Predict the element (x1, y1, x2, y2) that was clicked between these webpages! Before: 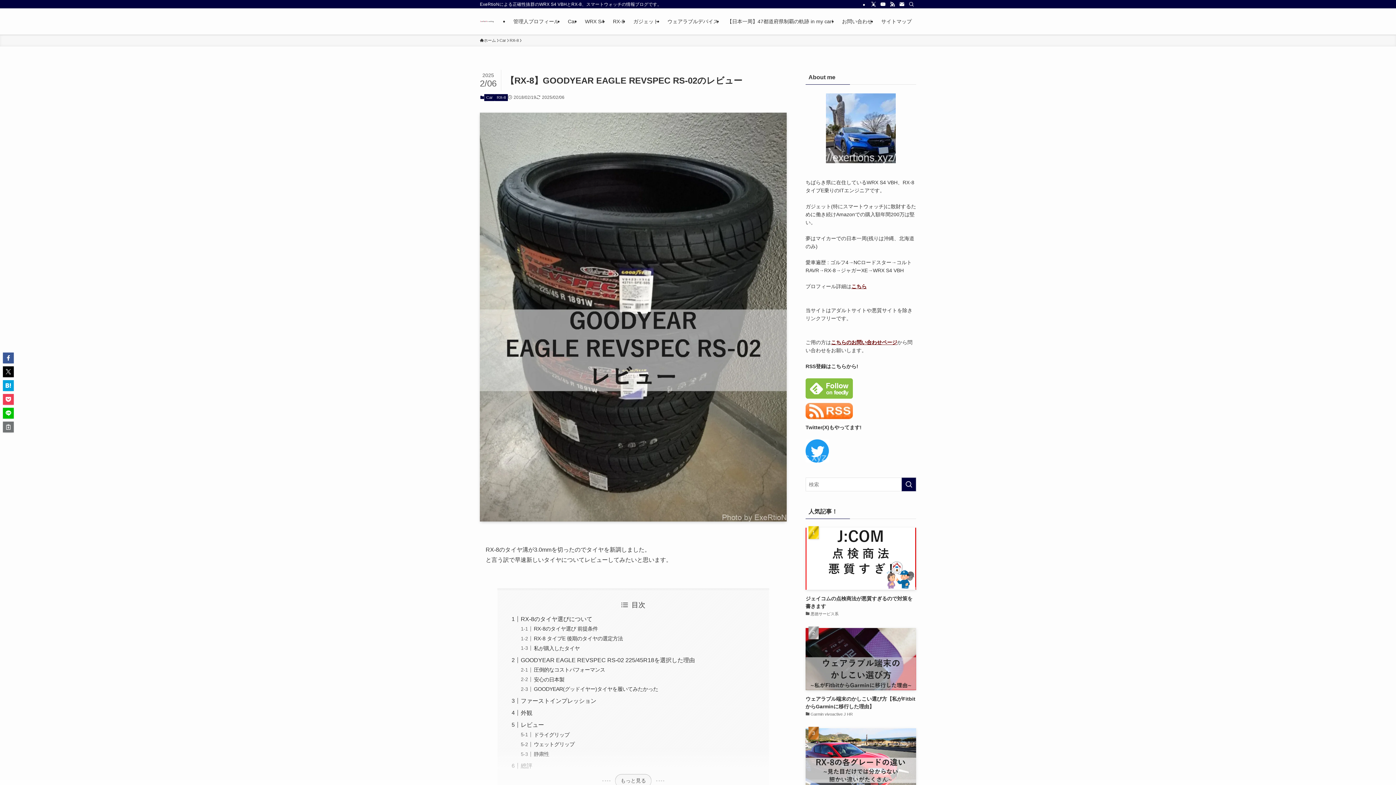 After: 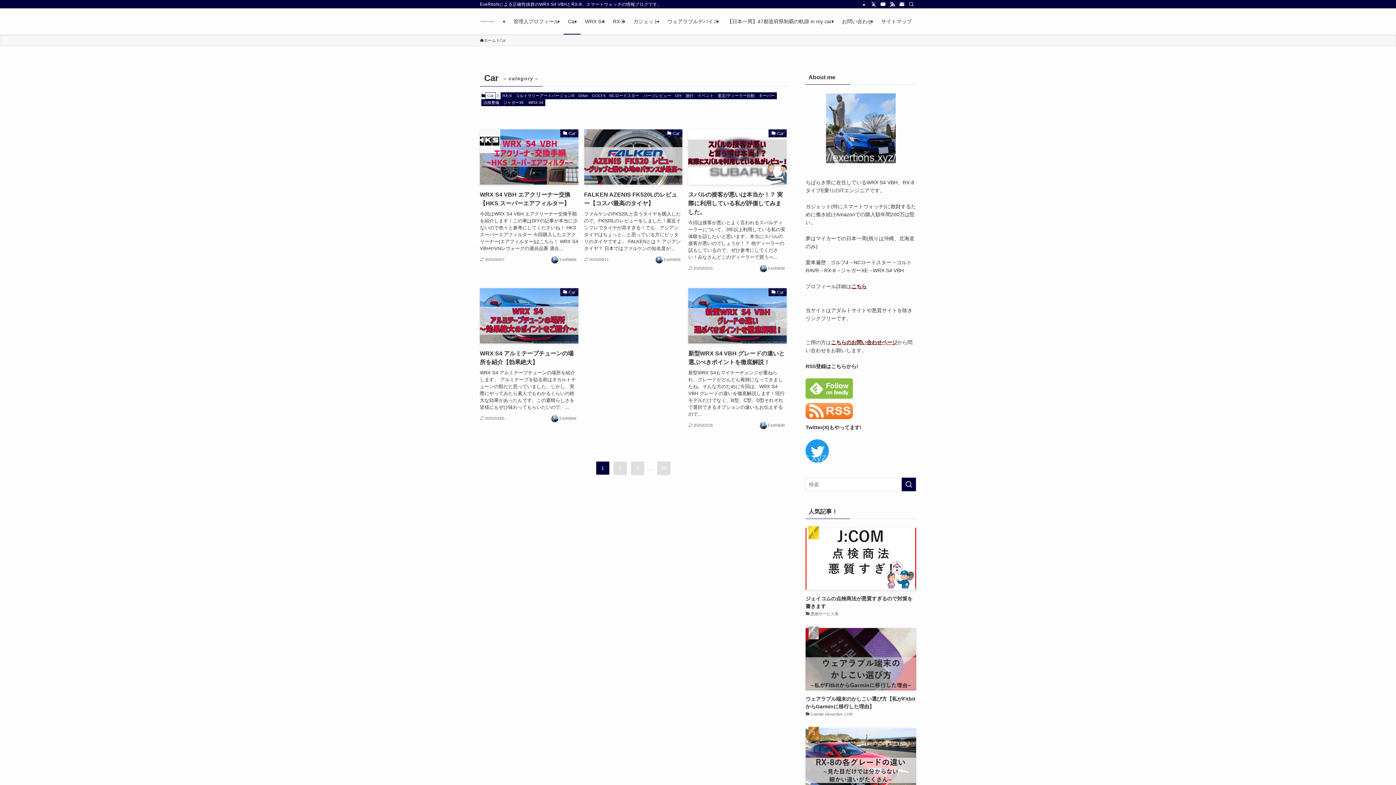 Action: label: Car bbox: (484, 94, 494, 101)